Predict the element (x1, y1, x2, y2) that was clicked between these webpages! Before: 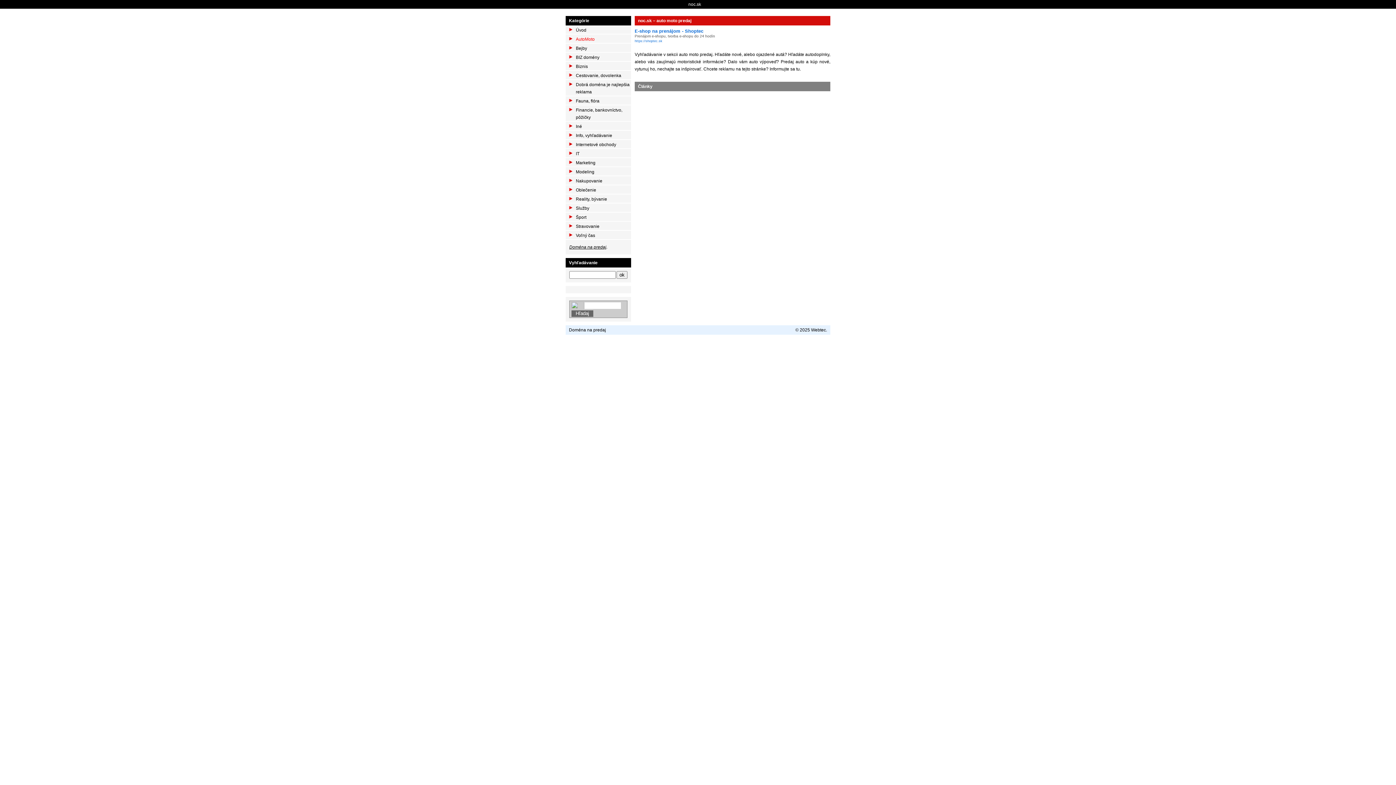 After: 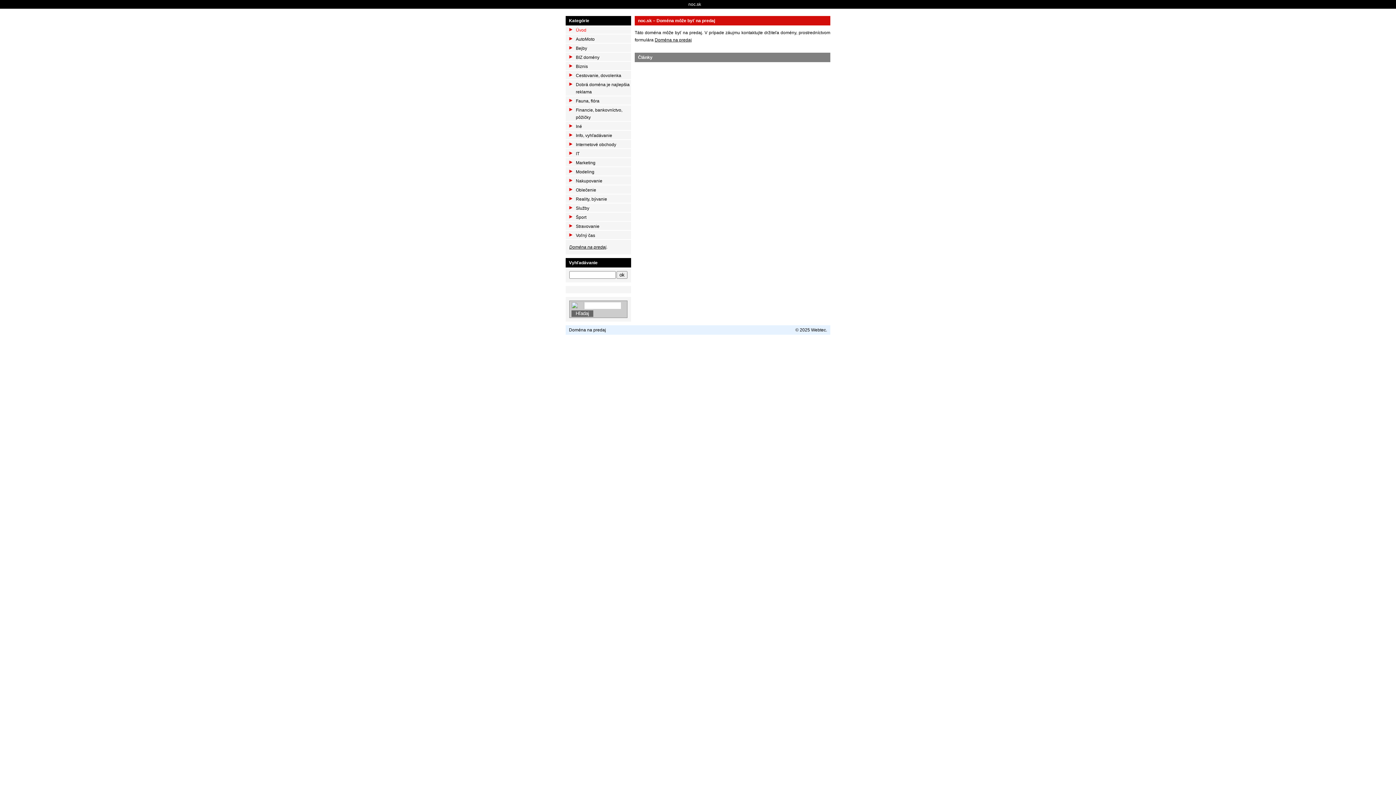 Action: label: noc.sk bbox: (688, 1, 701, 6)